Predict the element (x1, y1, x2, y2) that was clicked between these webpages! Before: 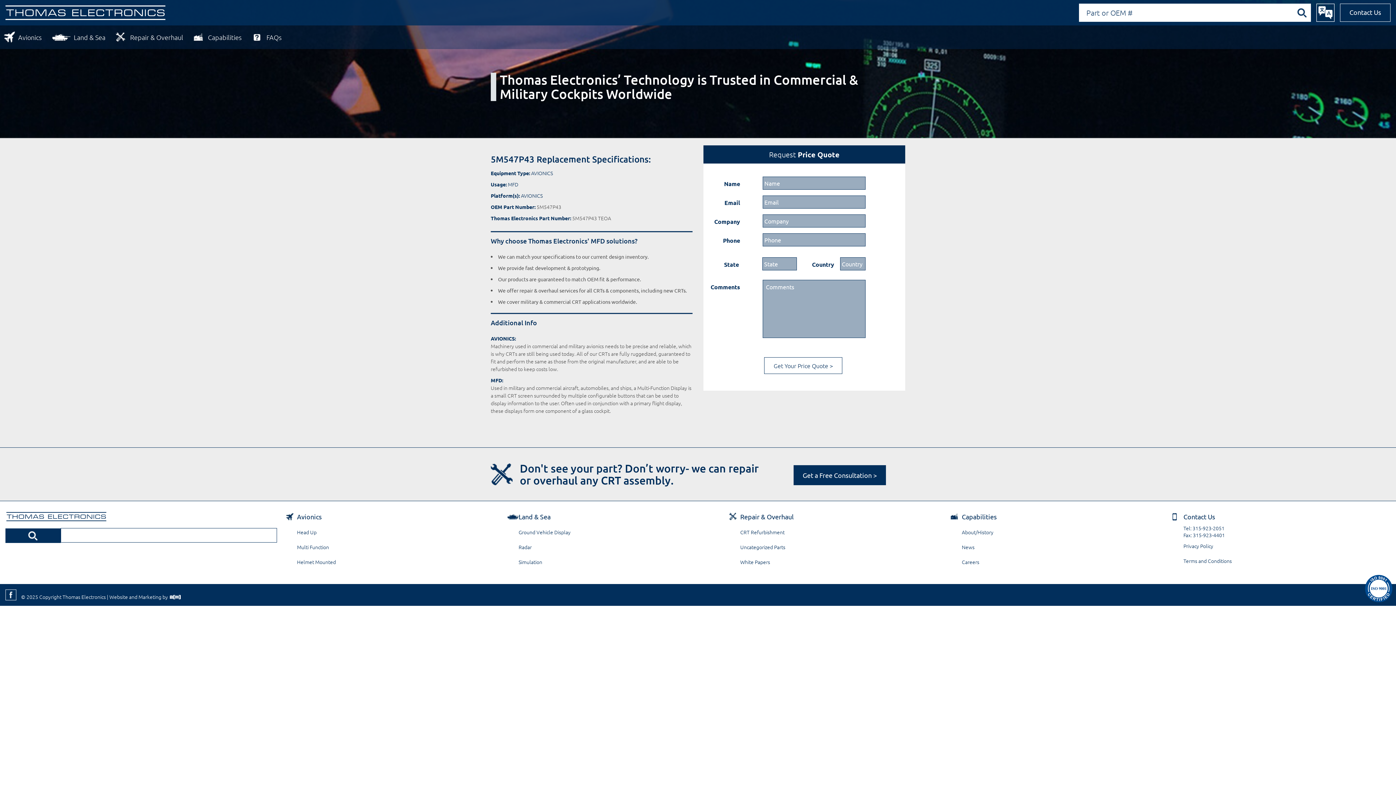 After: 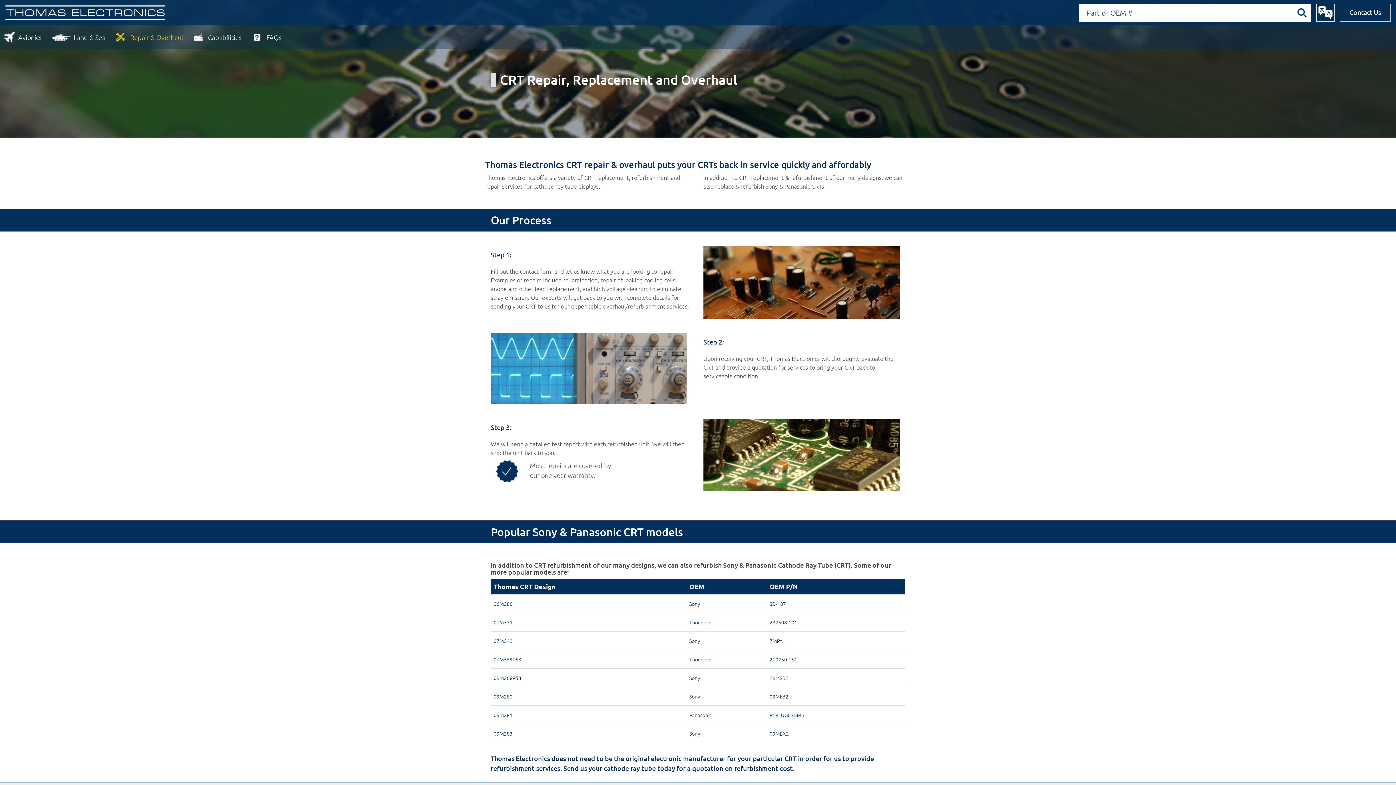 Action: label: CRT Refurbishment bbox: (740, 525, 947, 540)